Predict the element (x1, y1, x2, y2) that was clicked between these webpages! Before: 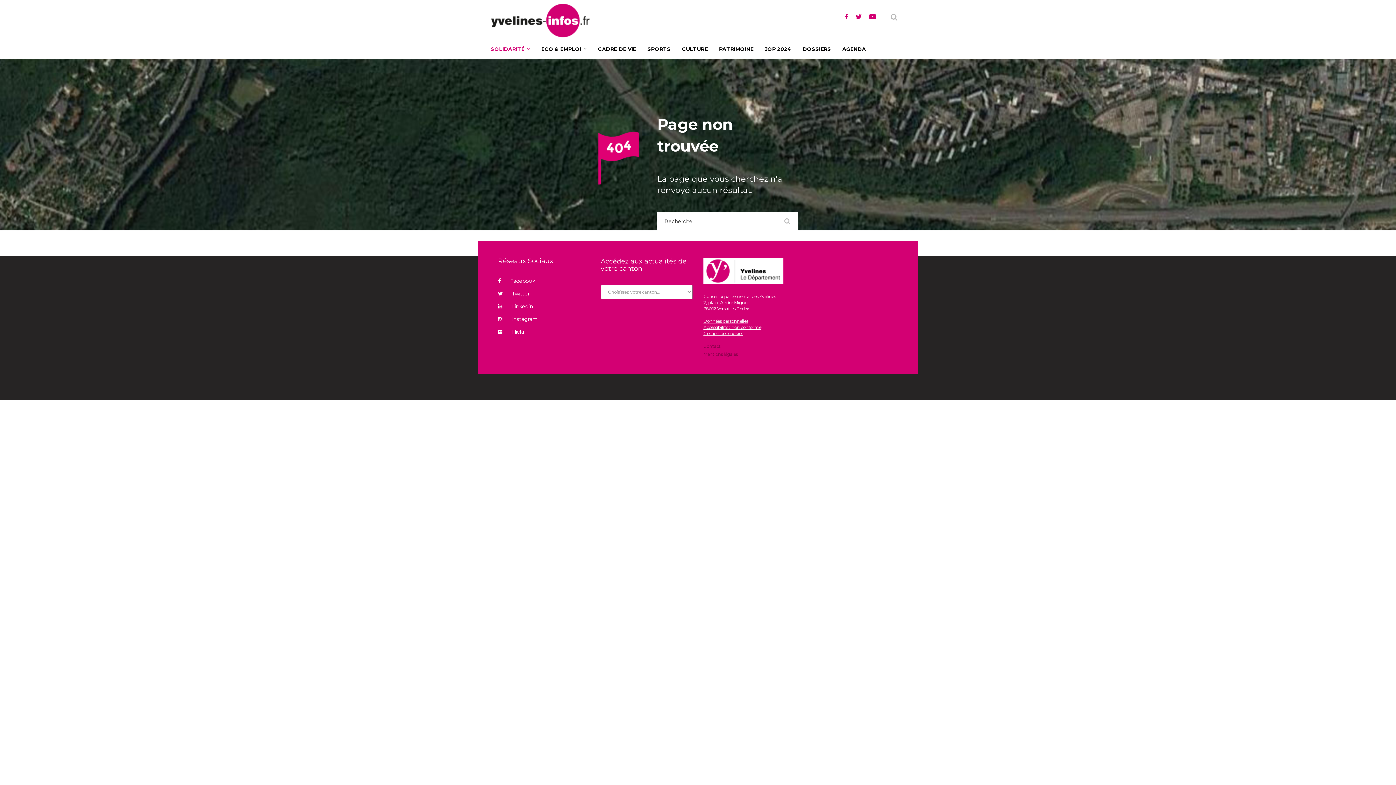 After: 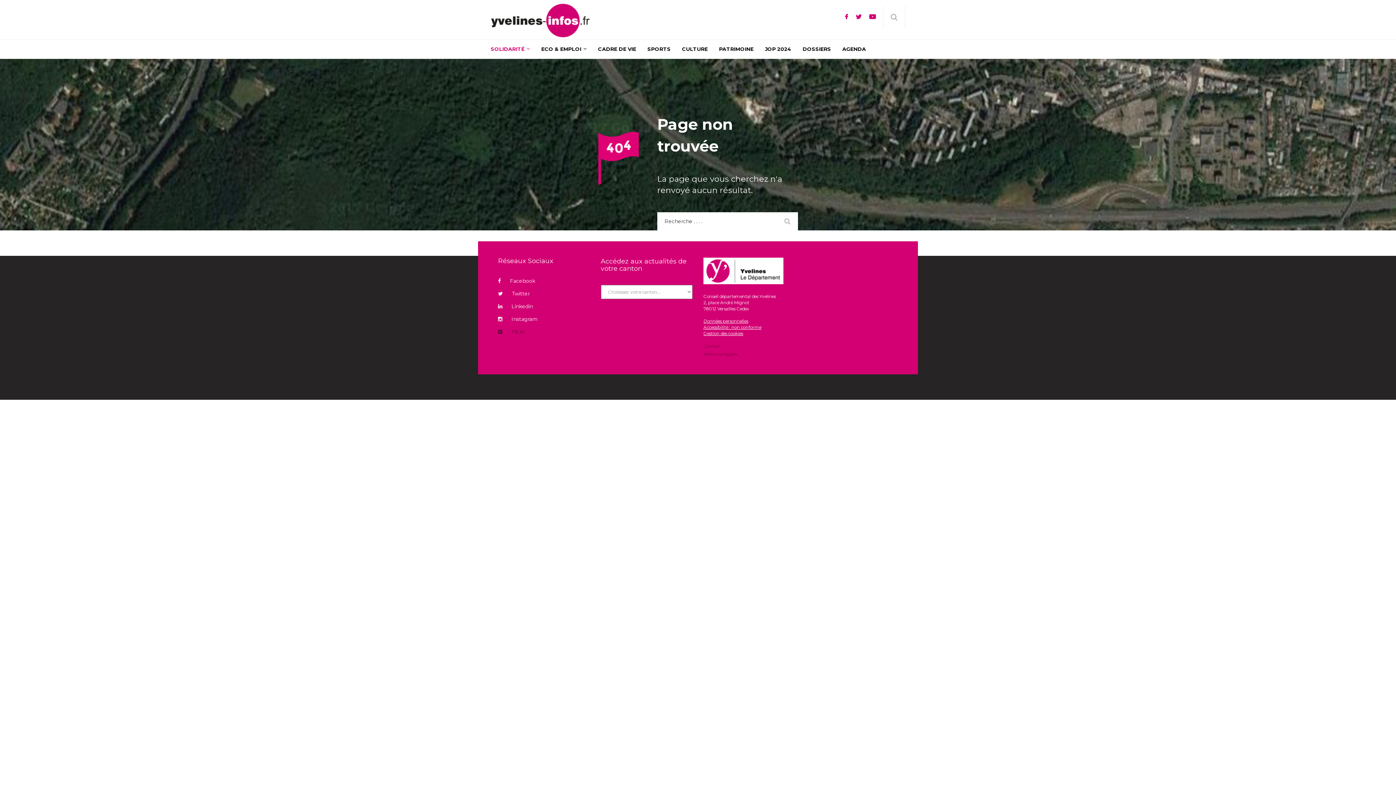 Action: label: Flickr bbox: (498, 326, 524, 338)